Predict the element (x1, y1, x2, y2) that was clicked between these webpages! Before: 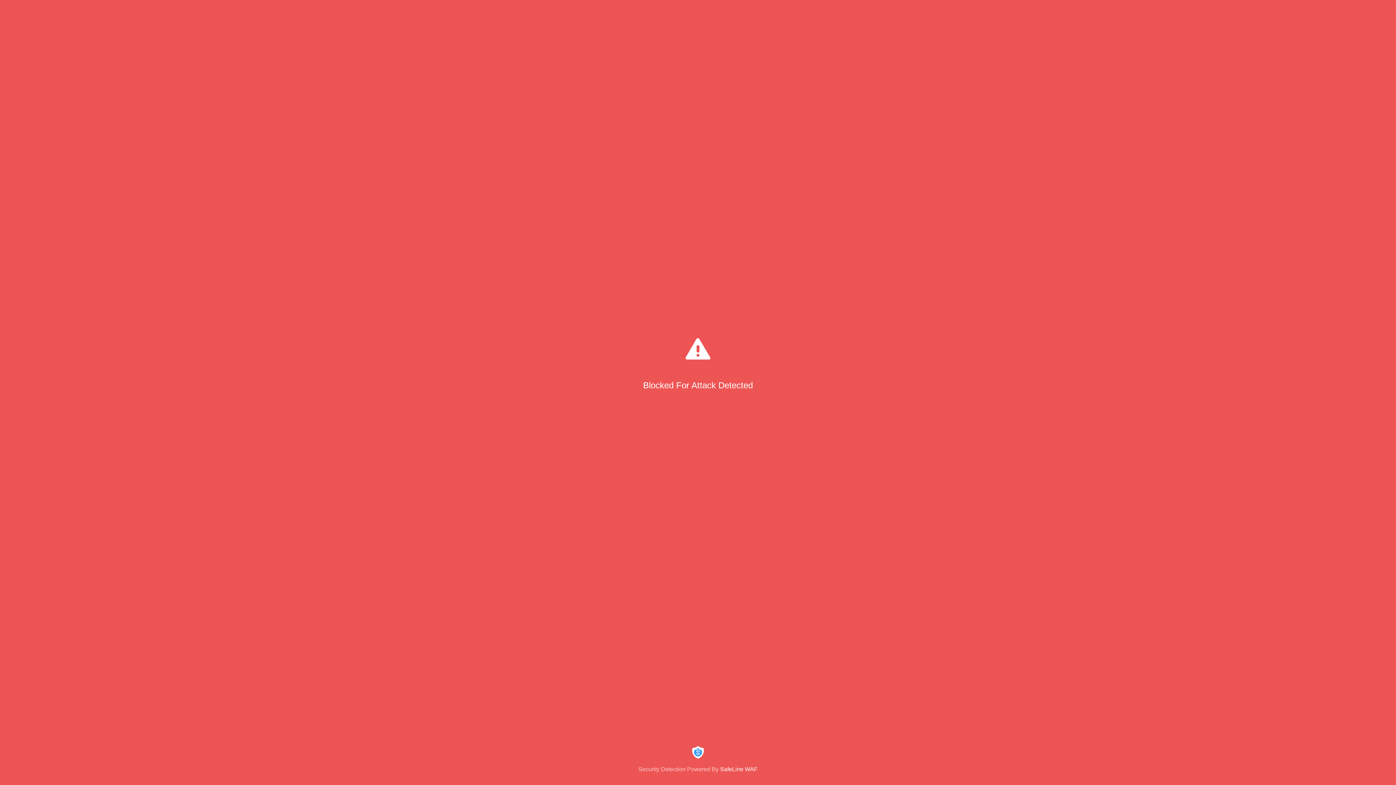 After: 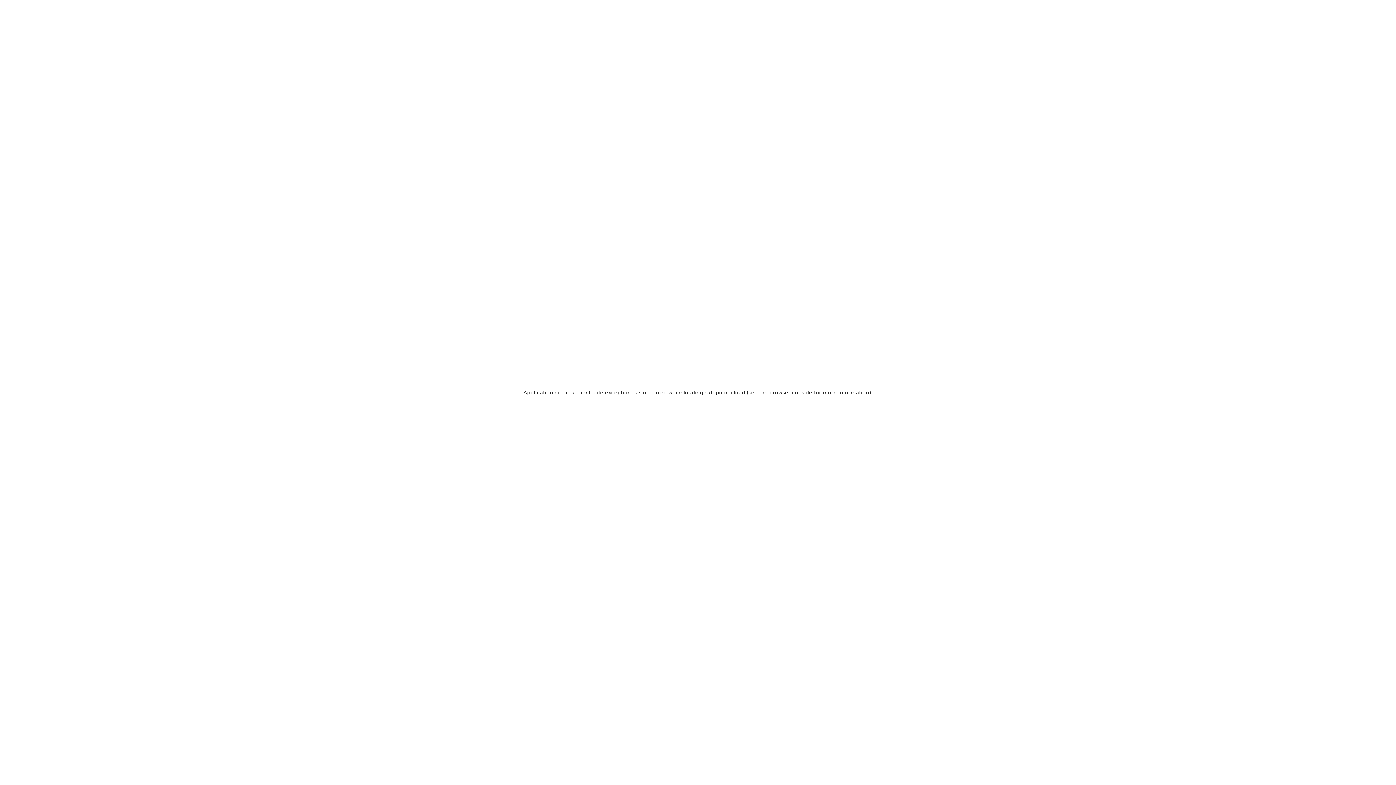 Action: label: Security Detection Powered By SafeLine WAF bbox: (0, 744, 1396, 773)